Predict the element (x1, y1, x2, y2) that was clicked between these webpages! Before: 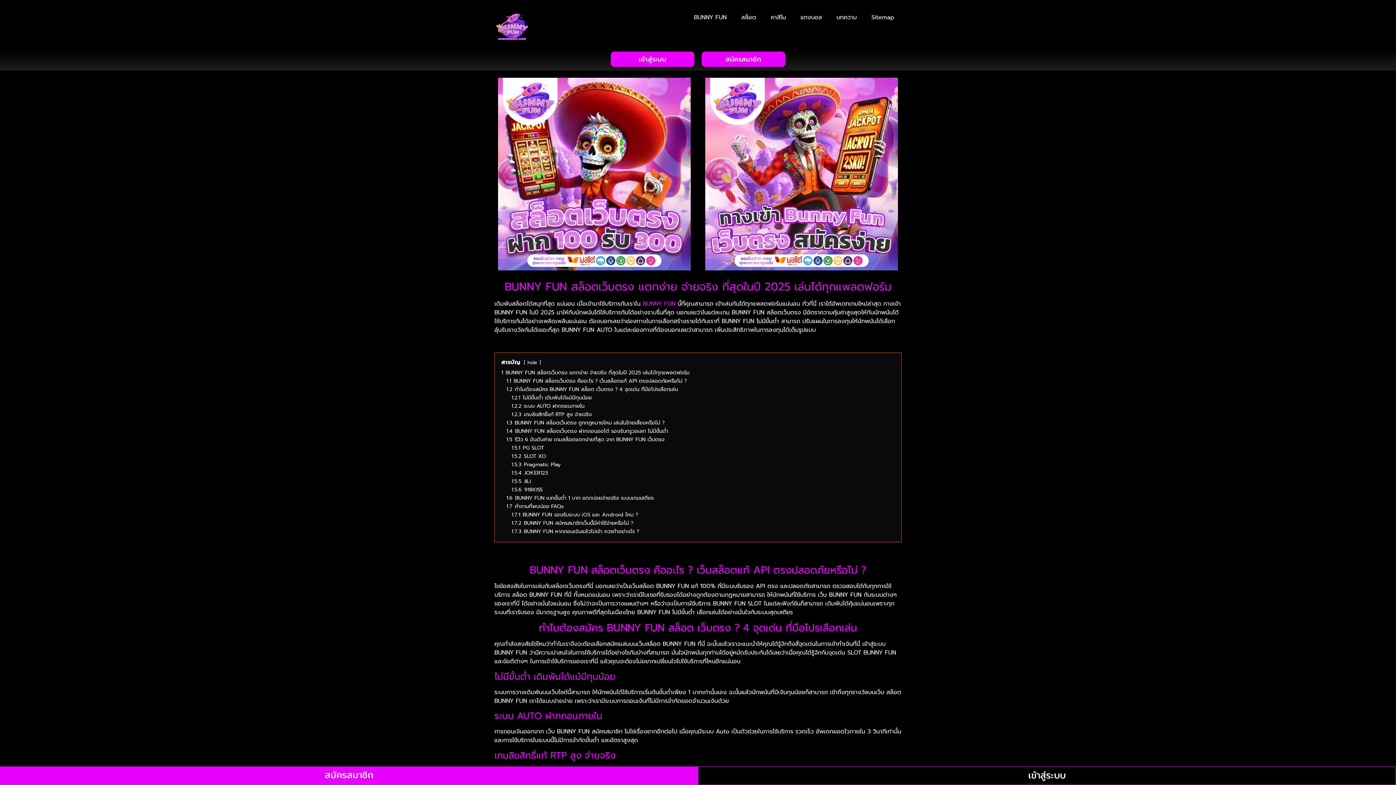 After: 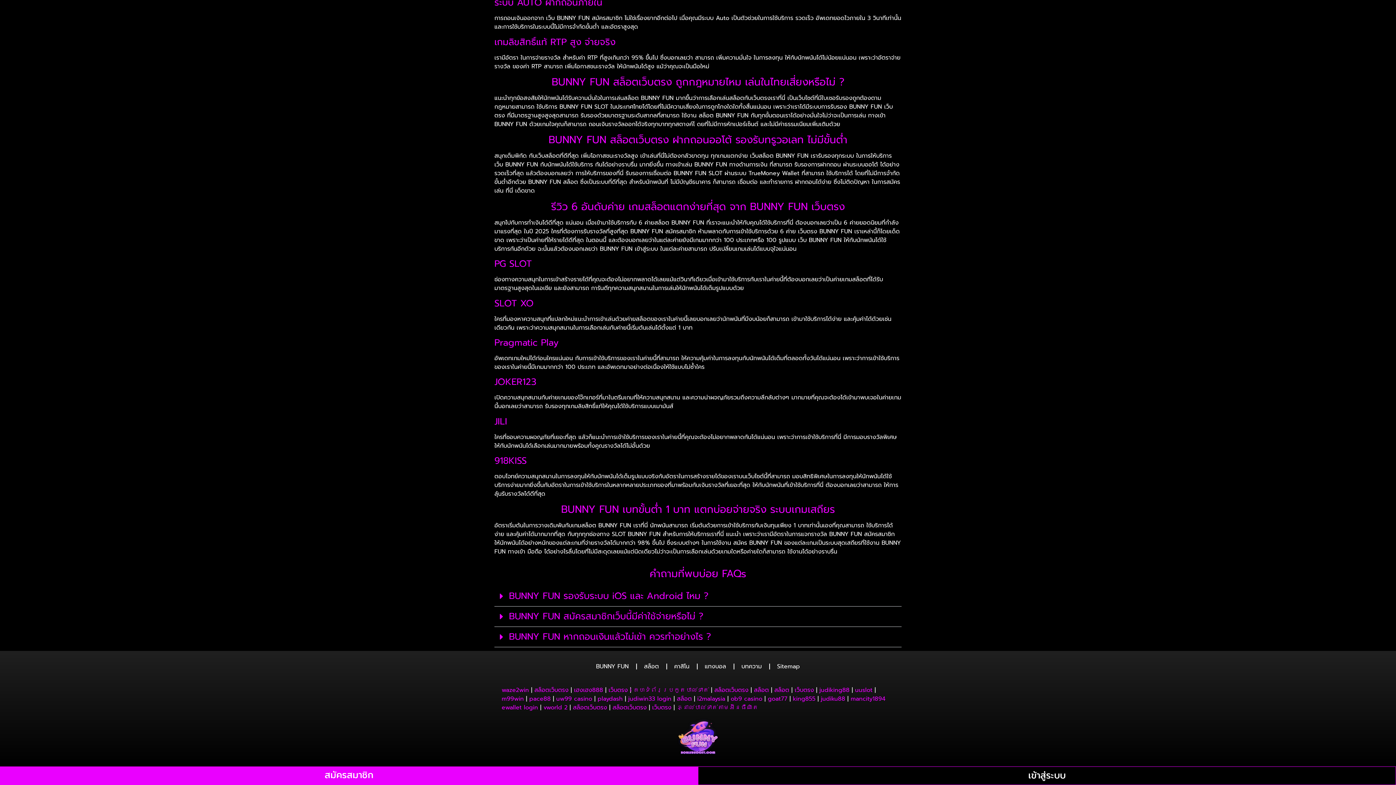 Action: label: 1.7.1 BUNNY FUN รองรับระบบ iOS และ Android ไหม ? bbox: (511, 510, 638, 518)